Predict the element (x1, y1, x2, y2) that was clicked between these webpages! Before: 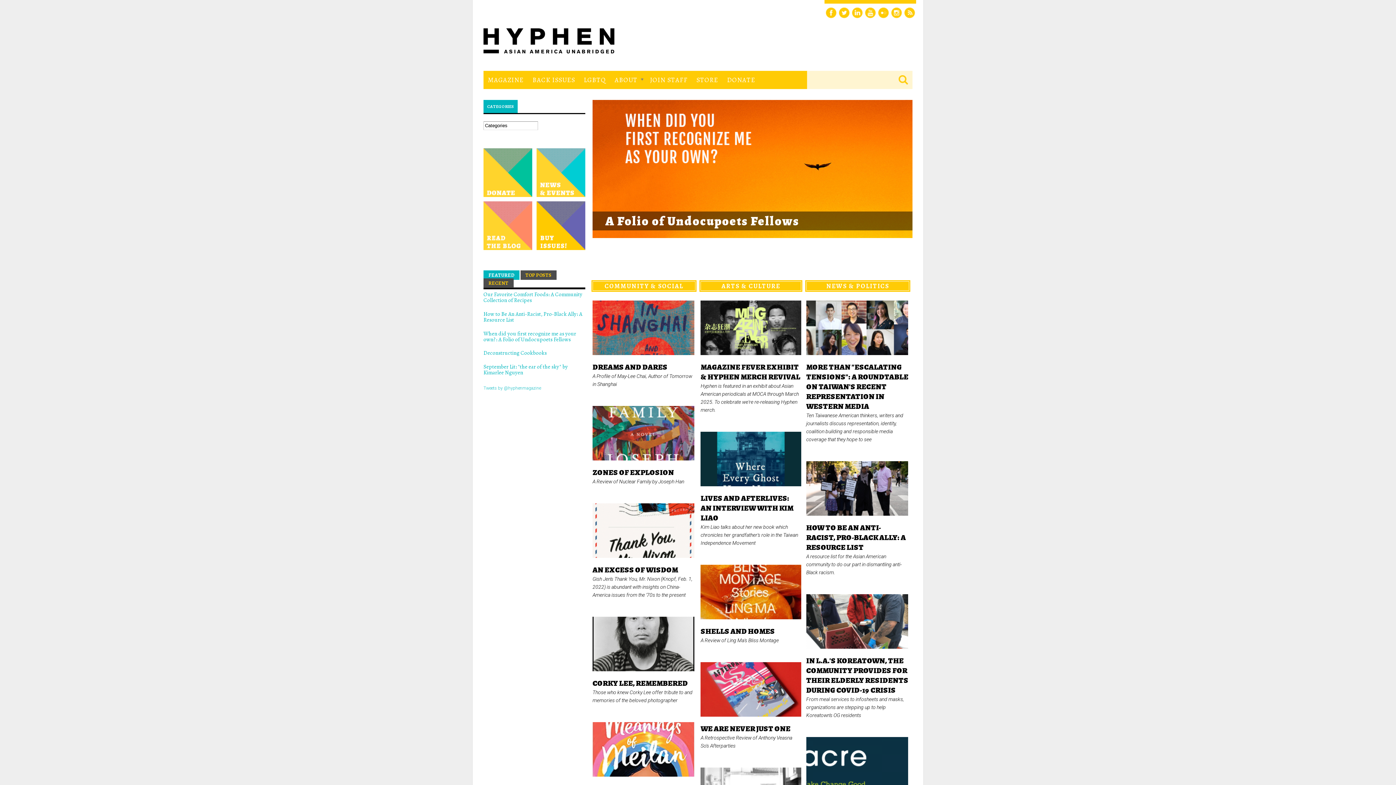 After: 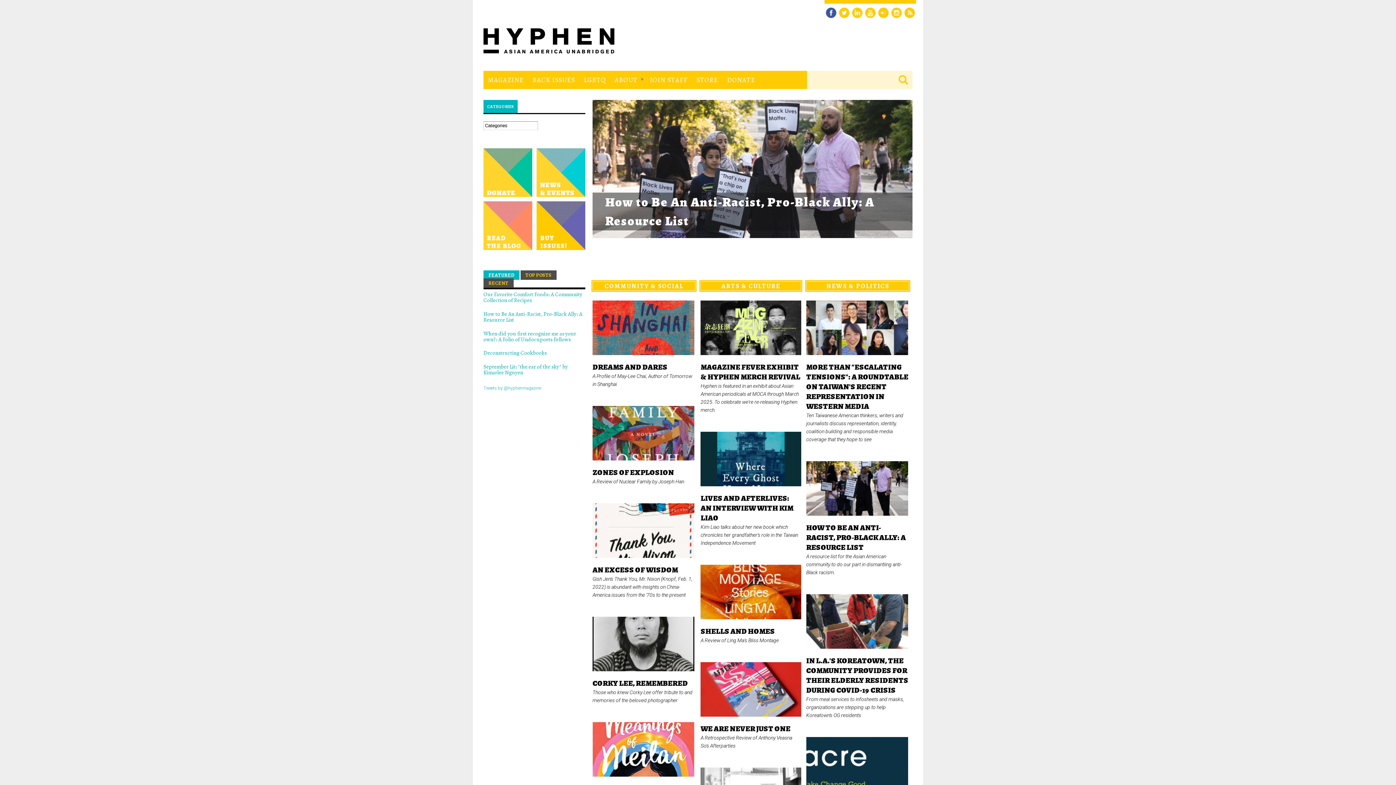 Action: bbox: (825, 6, 837, 18)